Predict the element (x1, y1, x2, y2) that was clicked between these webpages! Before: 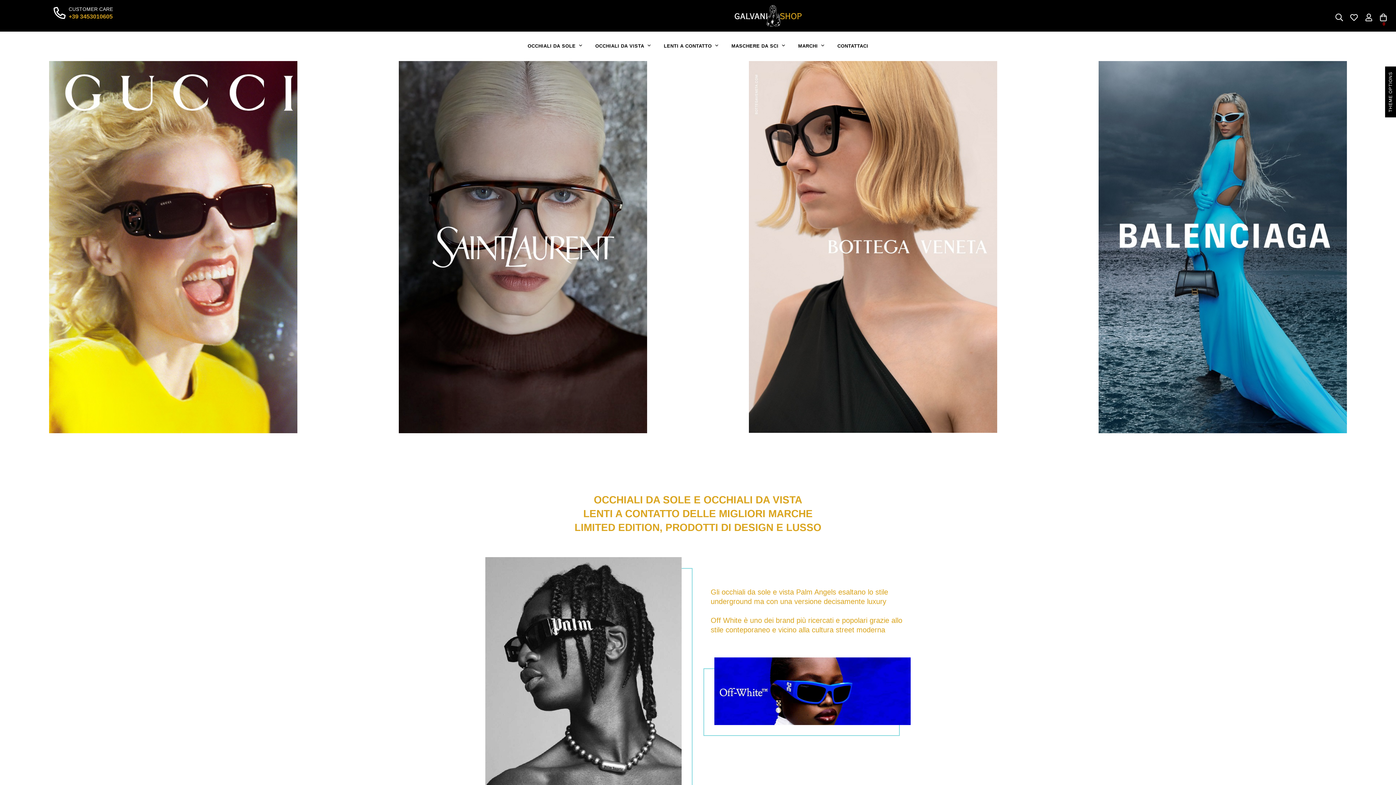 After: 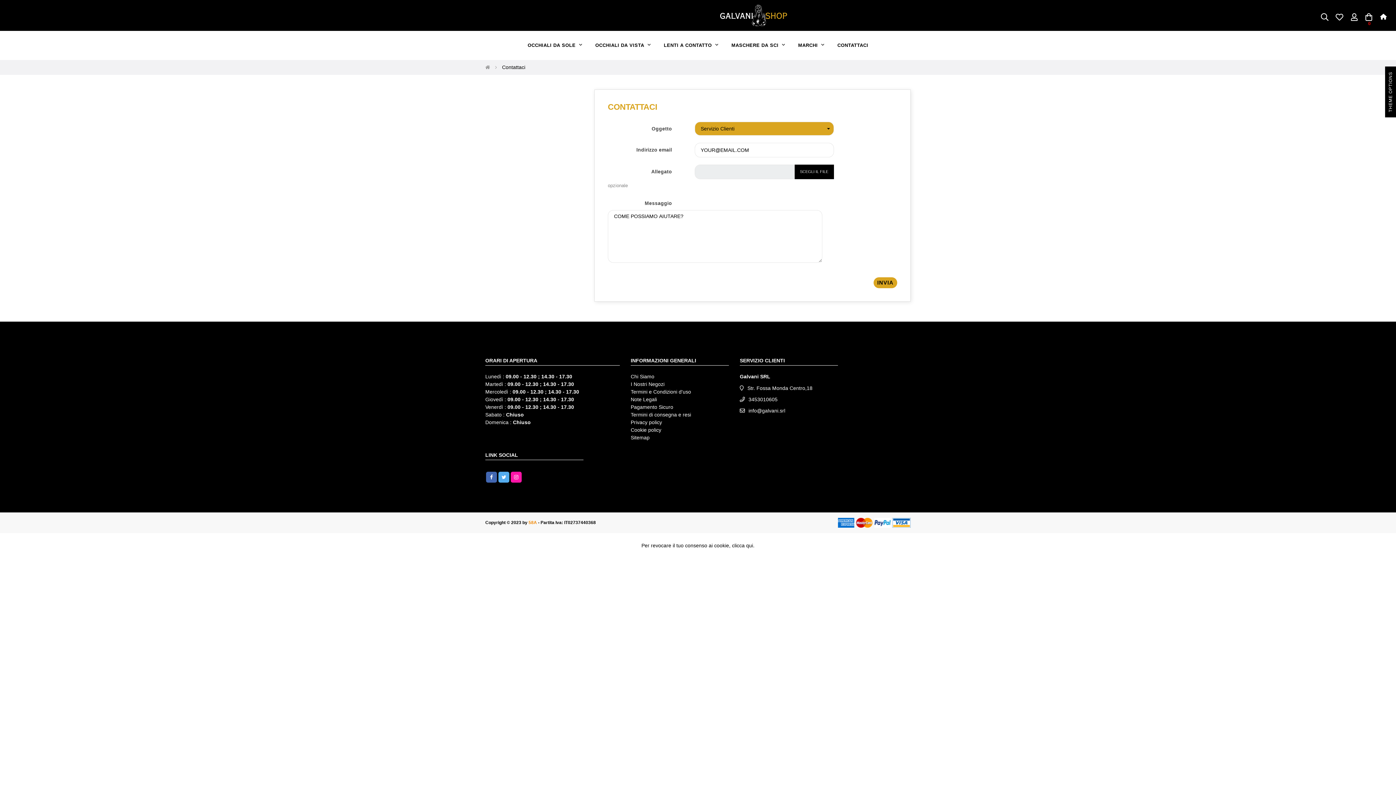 Action: label: CONTATTACI bbox: (831, 31, 875, 60)